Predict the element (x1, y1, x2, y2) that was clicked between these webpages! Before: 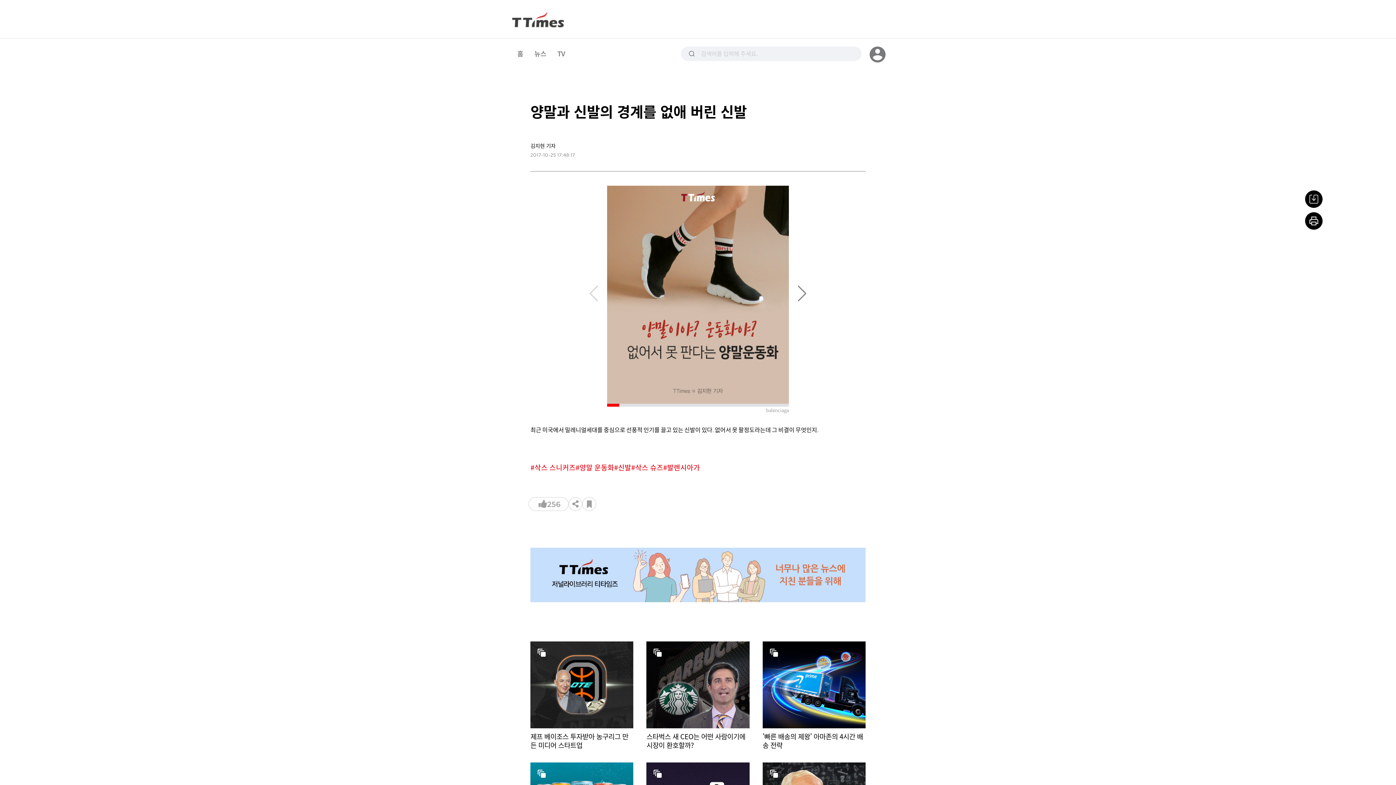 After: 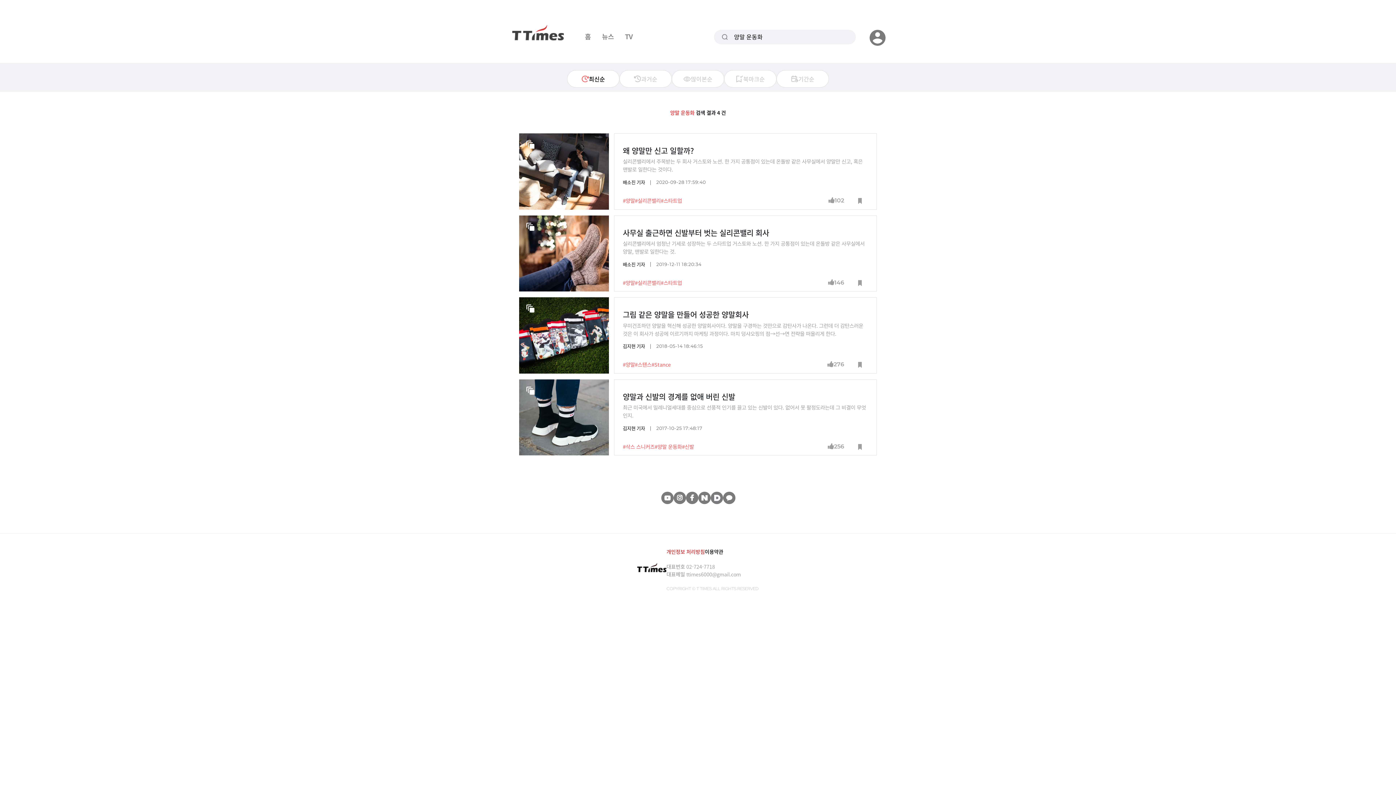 Action: bbox: (575, 464, 614, 471) label: 양말 운동화